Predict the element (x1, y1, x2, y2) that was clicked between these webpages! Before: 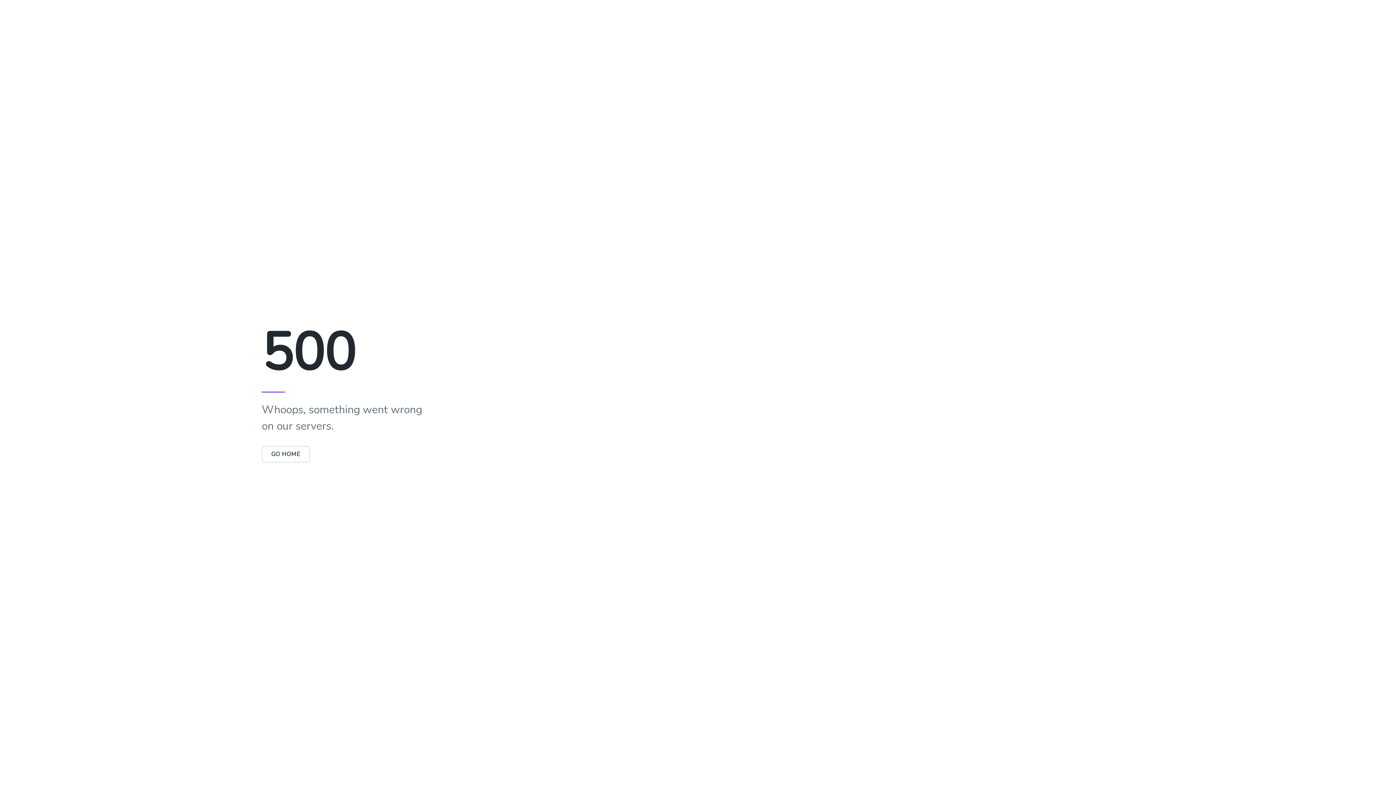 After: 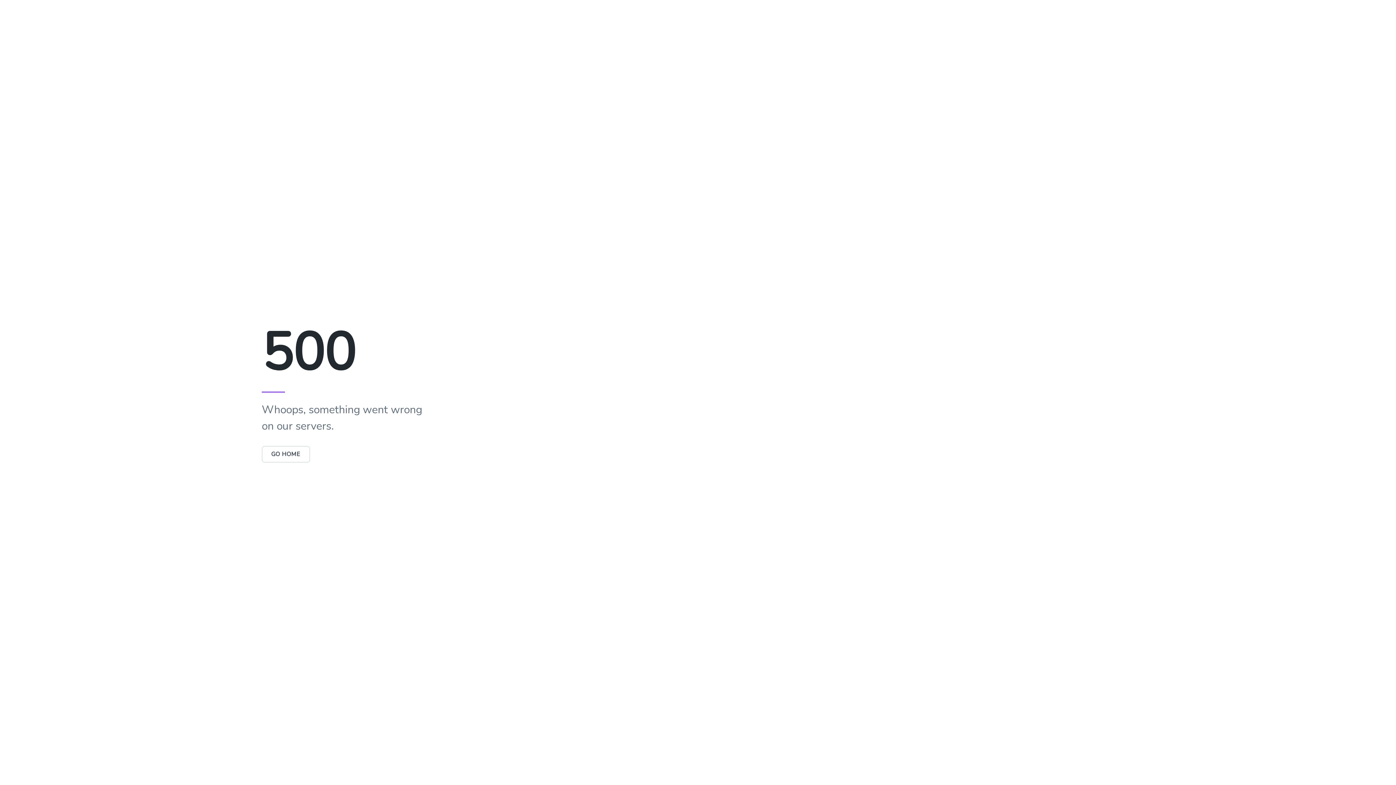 Action: label: GO HOME bbox: (261, 450, 310, 458)